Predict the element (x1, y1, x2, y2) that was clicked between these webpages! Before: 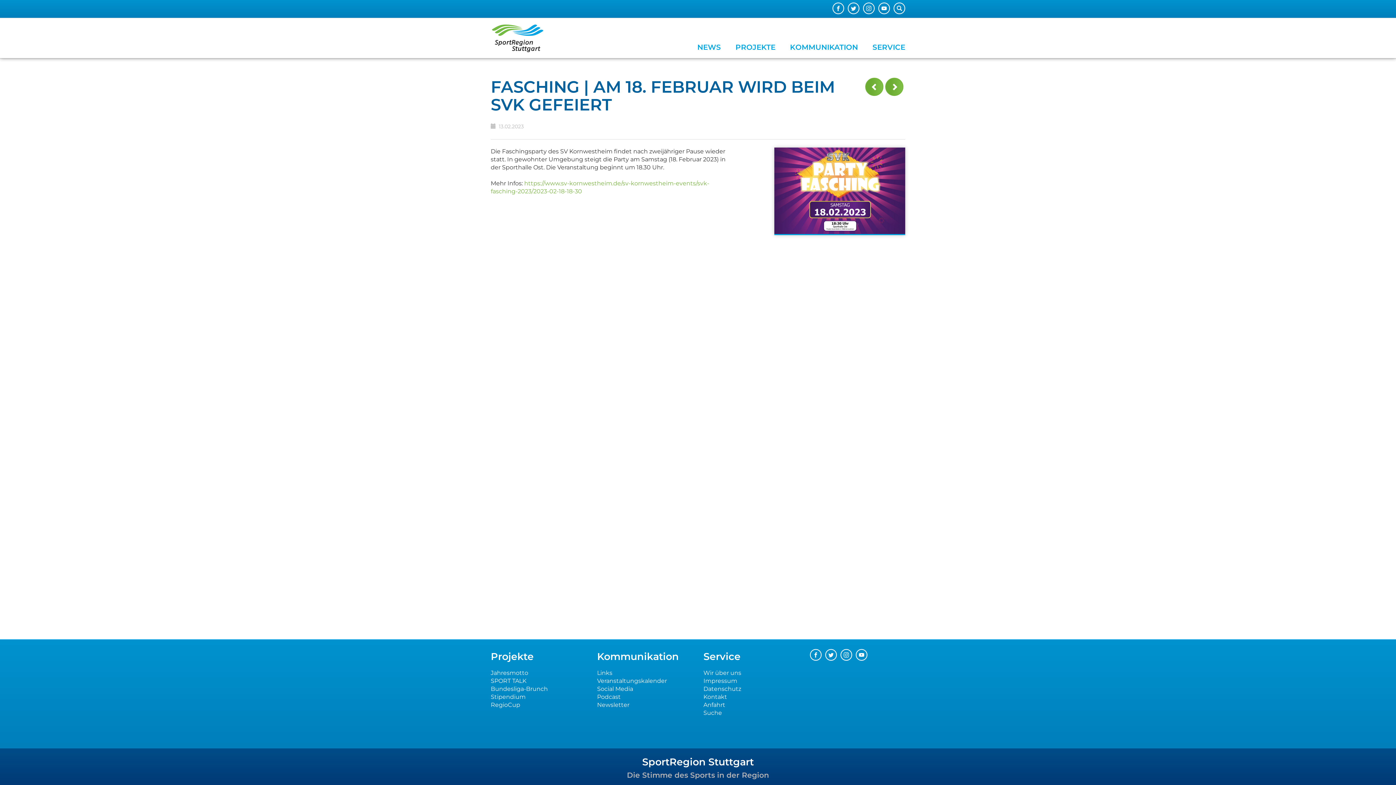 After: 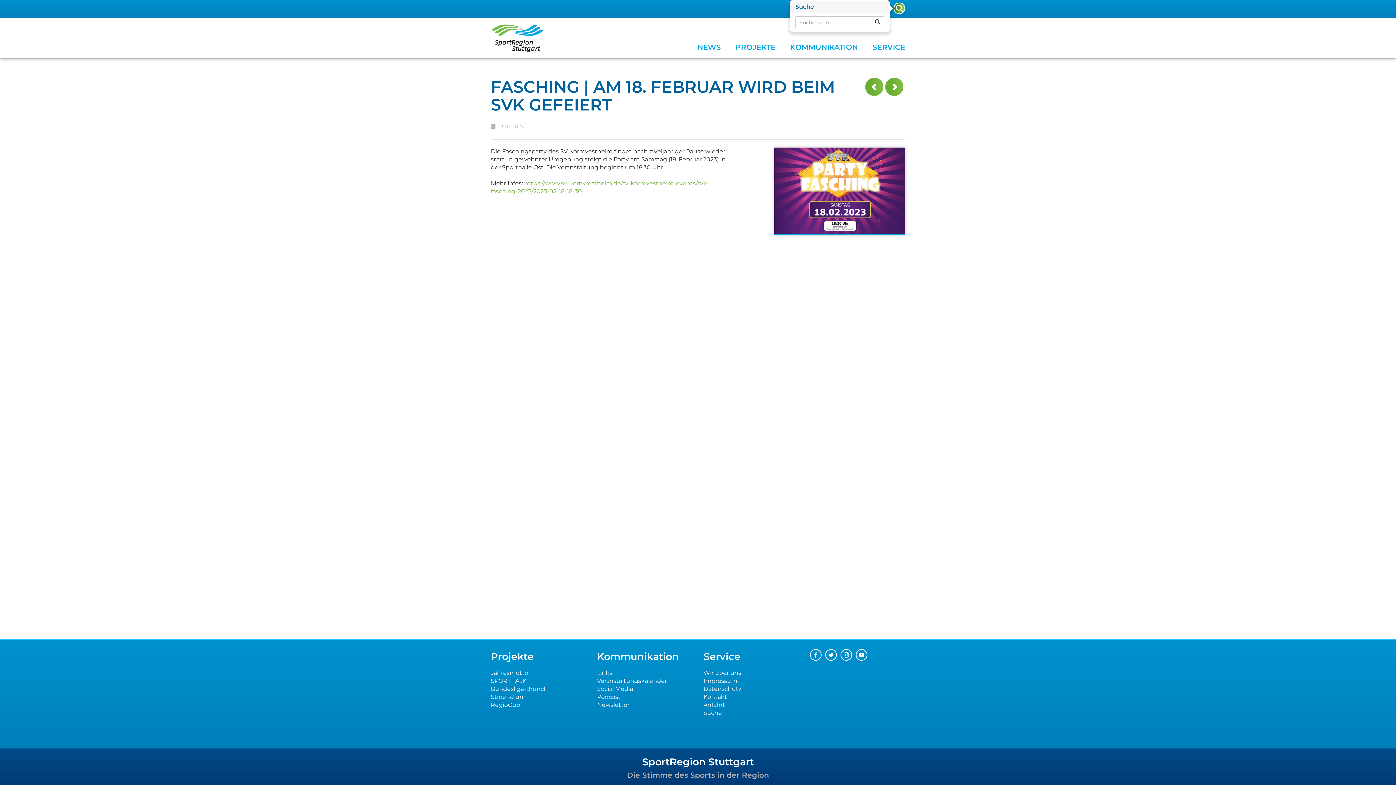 Action: bbox: (893, 2, 905, 14)